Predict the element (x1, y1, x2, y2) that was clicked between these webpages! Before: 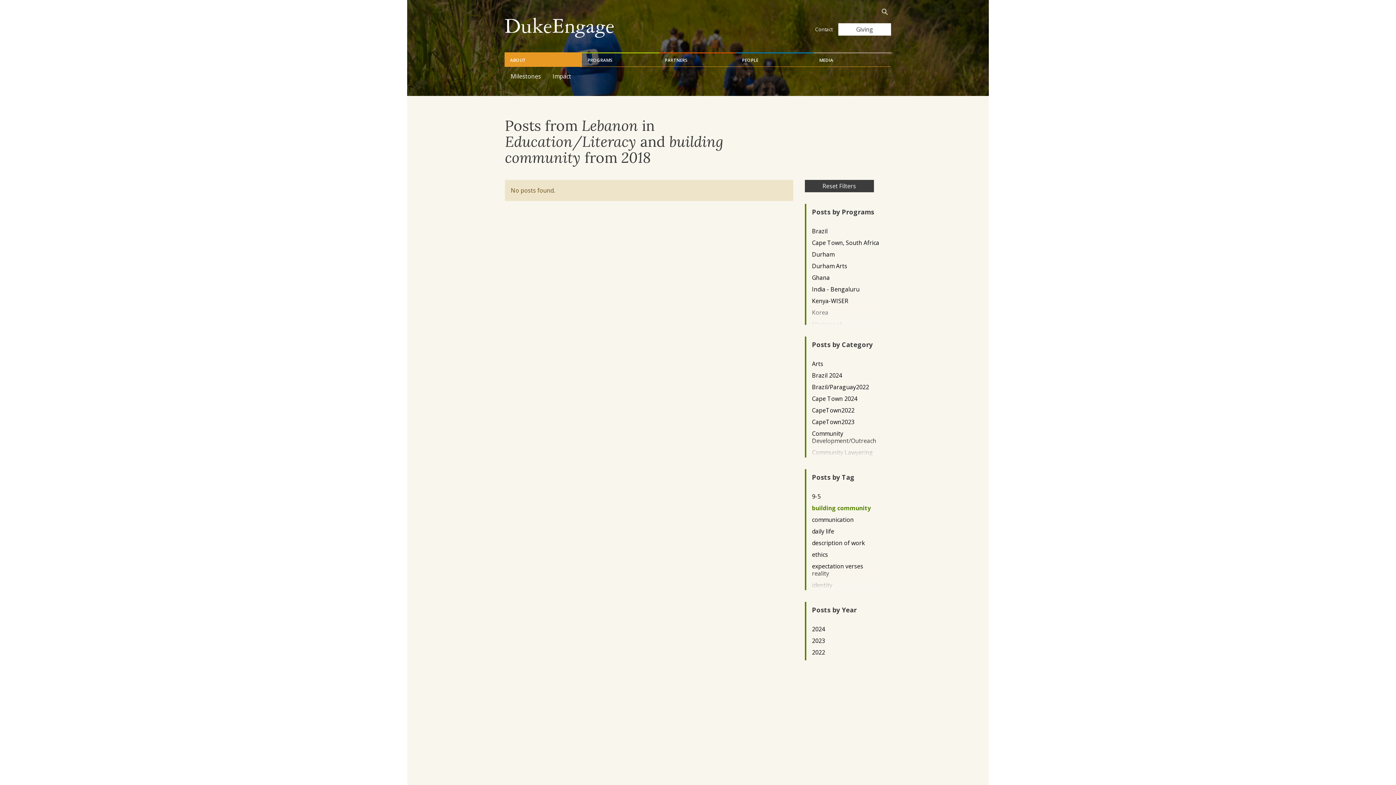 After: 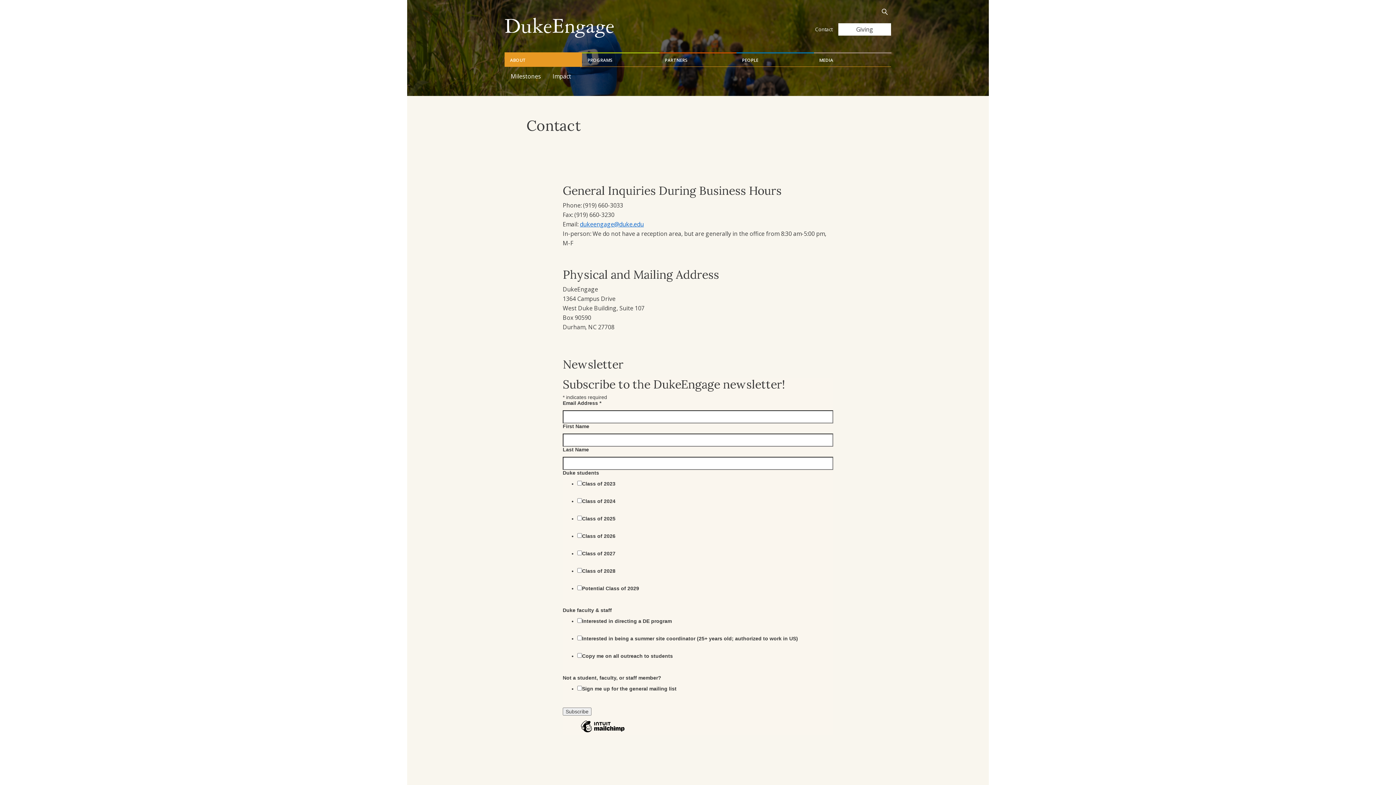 Action: label: Contact bbox: (809, 23, 838, 35)